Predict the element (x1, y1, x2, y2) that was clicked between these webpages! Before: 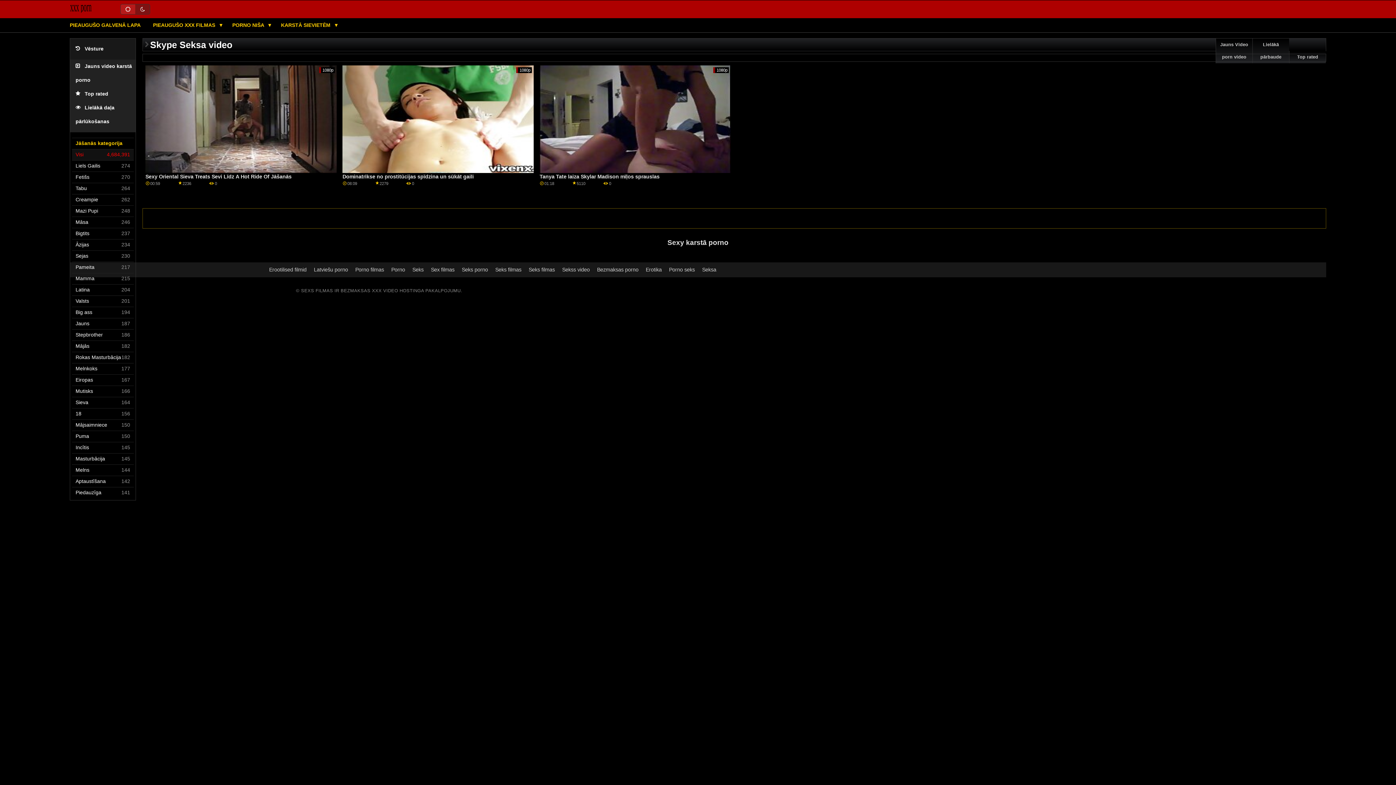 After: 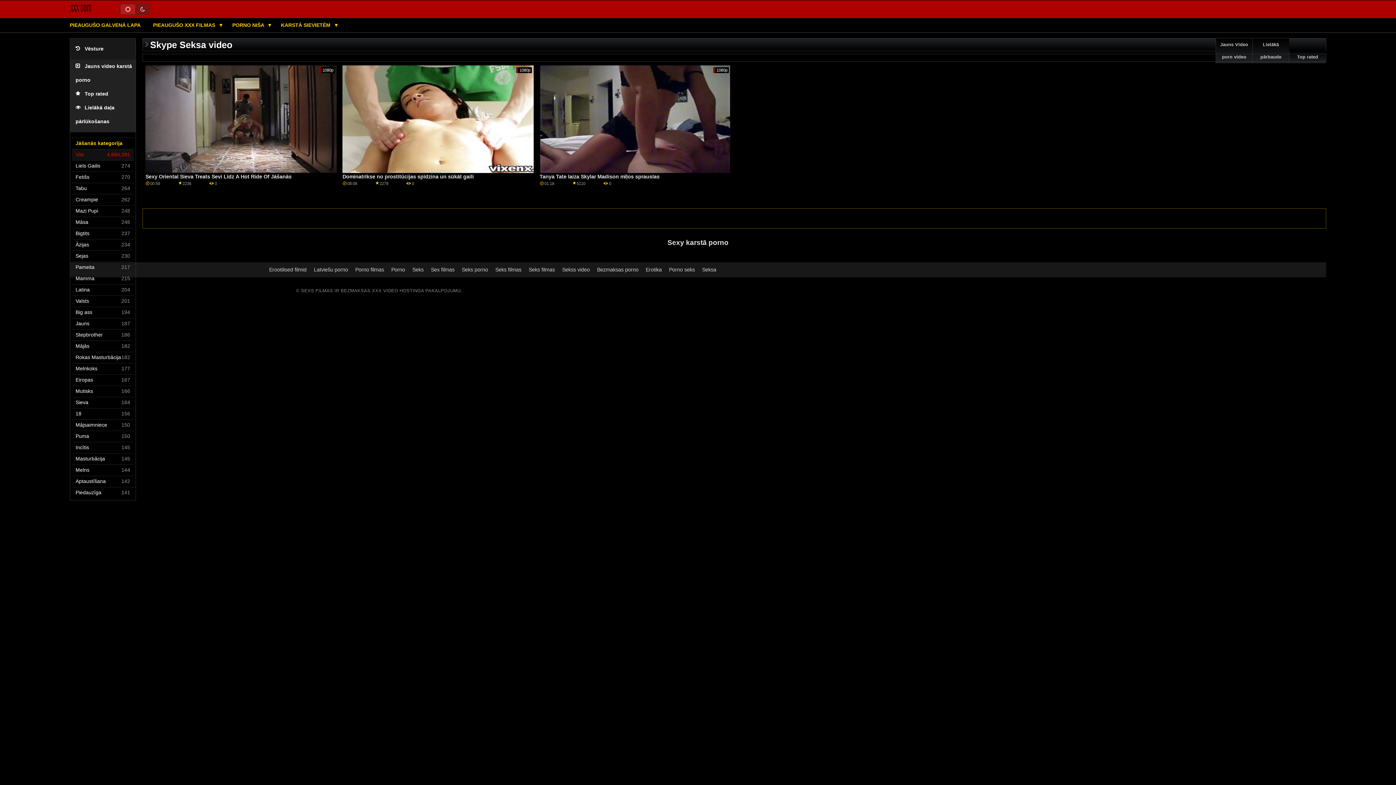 Action: label: 18 bbox: (75, 408, 133, 419)